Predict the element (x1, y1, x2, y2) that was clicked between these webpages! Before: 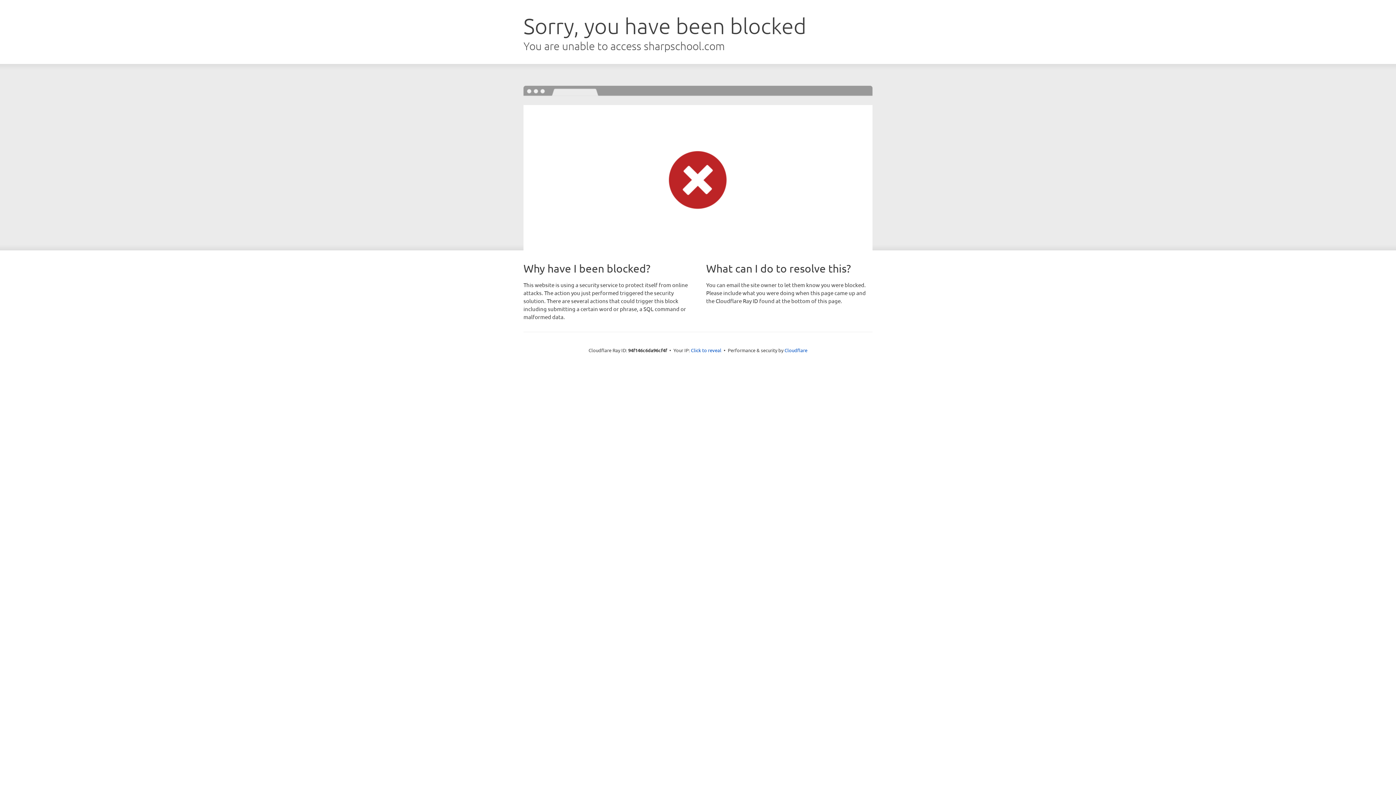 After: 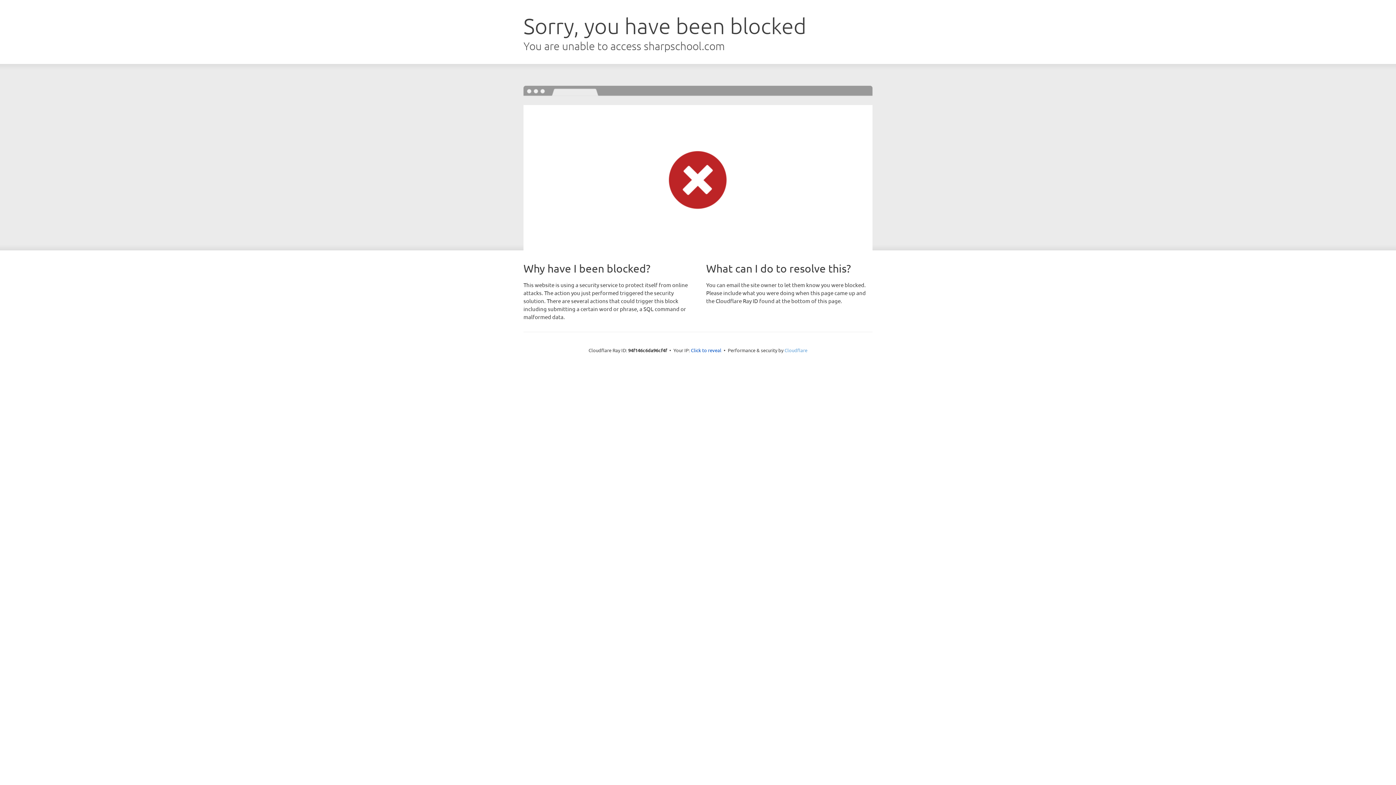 Action: label: Cloudflare bbox: (784, 347, 807, 353)